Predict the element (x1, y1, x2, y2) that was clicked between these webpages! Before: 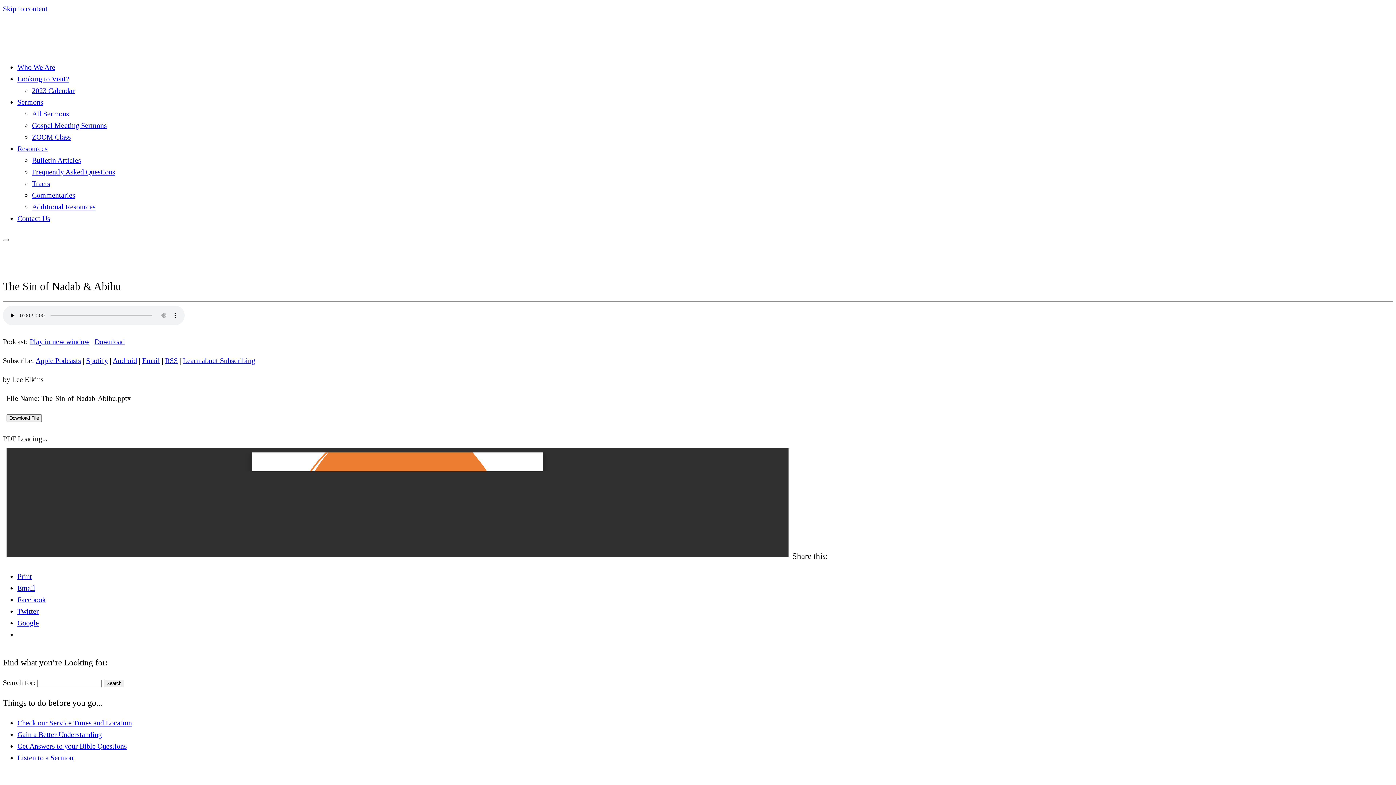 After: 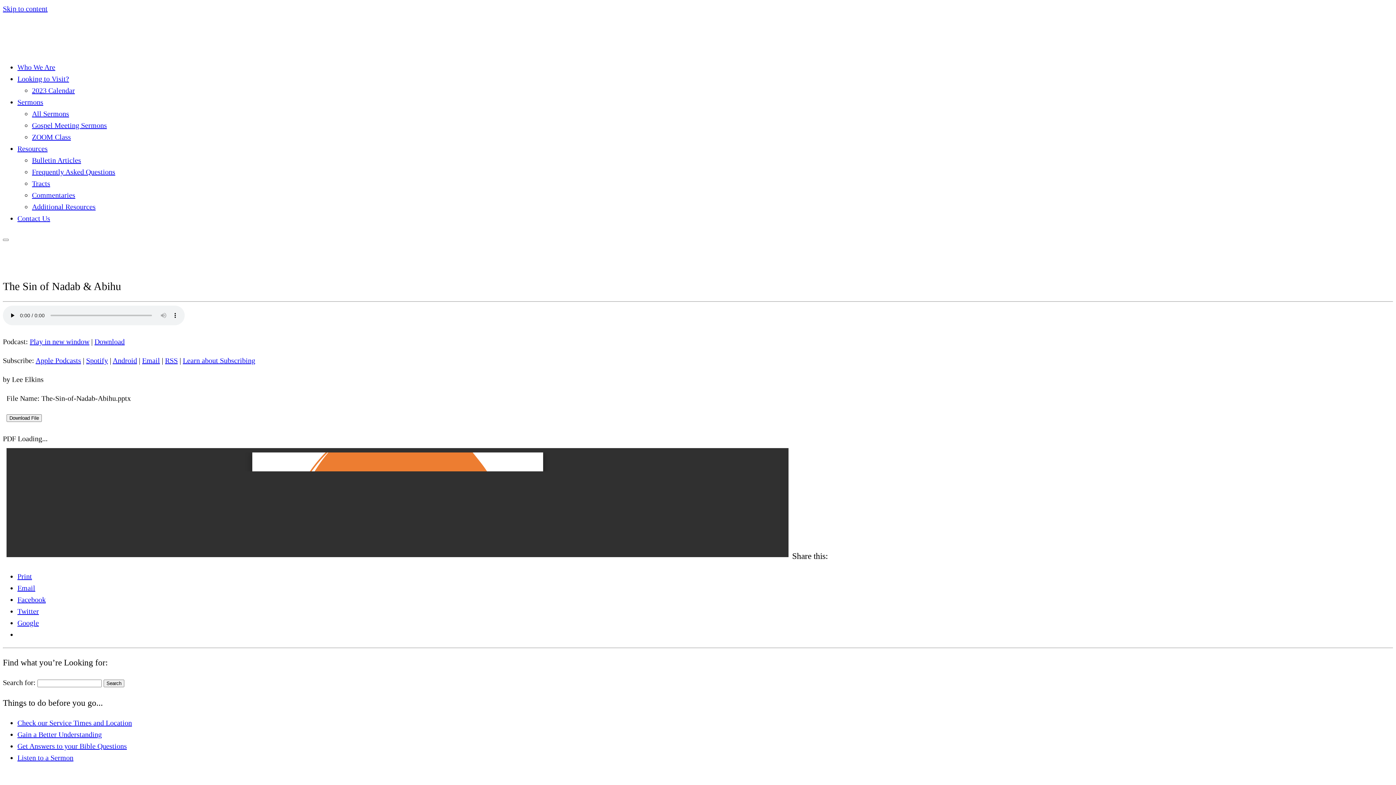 Action: label: Spotify bbox: (86, 356, 108, 364)